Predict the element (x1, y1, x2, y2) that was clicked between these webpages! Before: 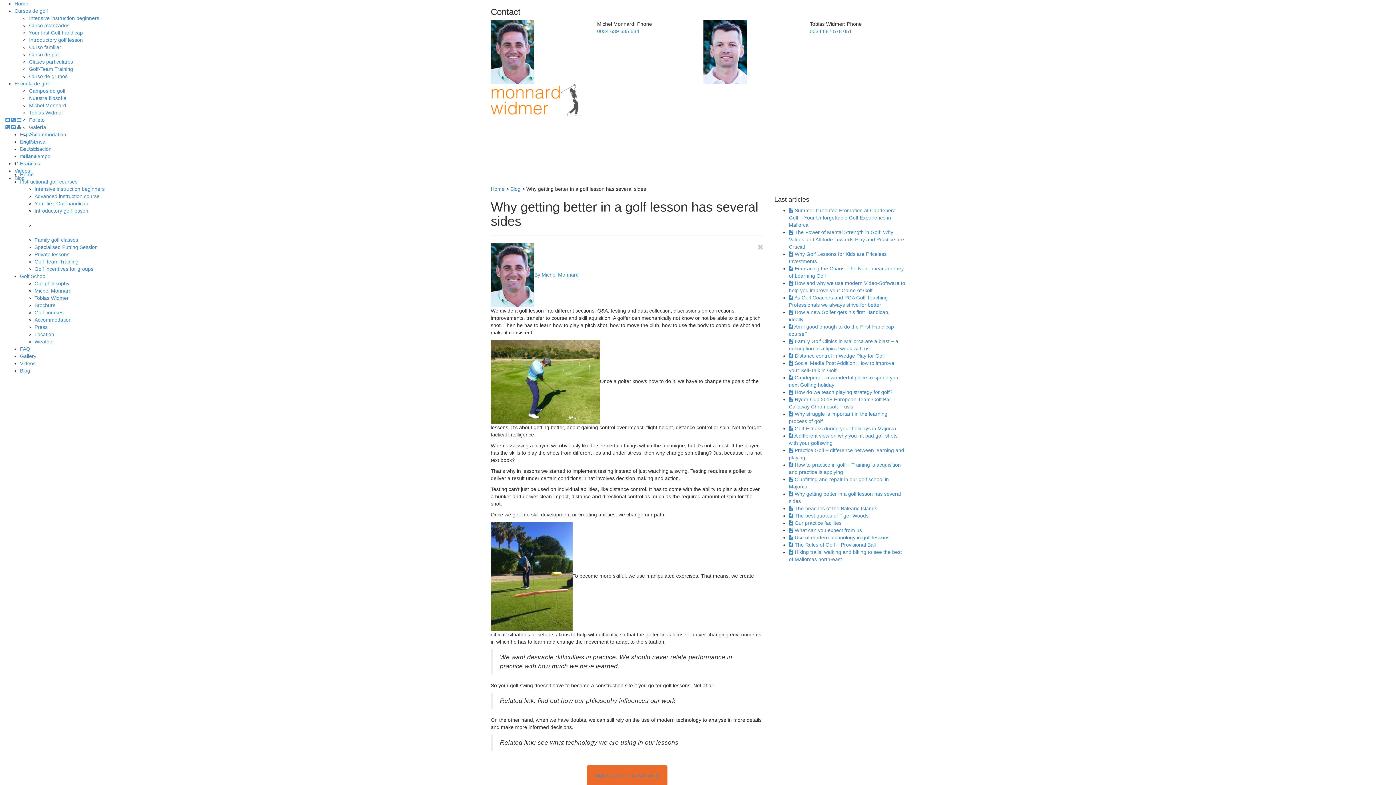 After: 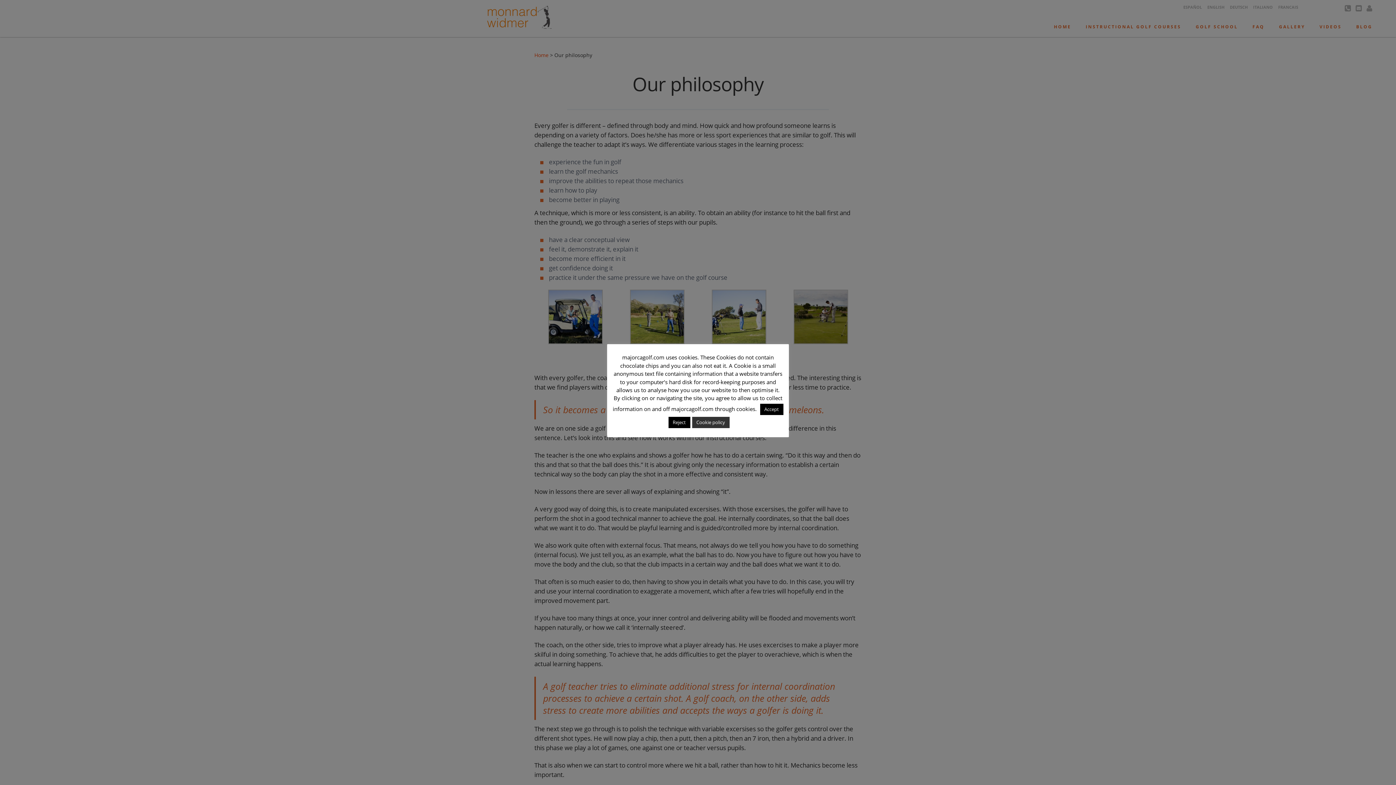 Action: label: Our philosophy bbox: (34, 280, 69, 286)